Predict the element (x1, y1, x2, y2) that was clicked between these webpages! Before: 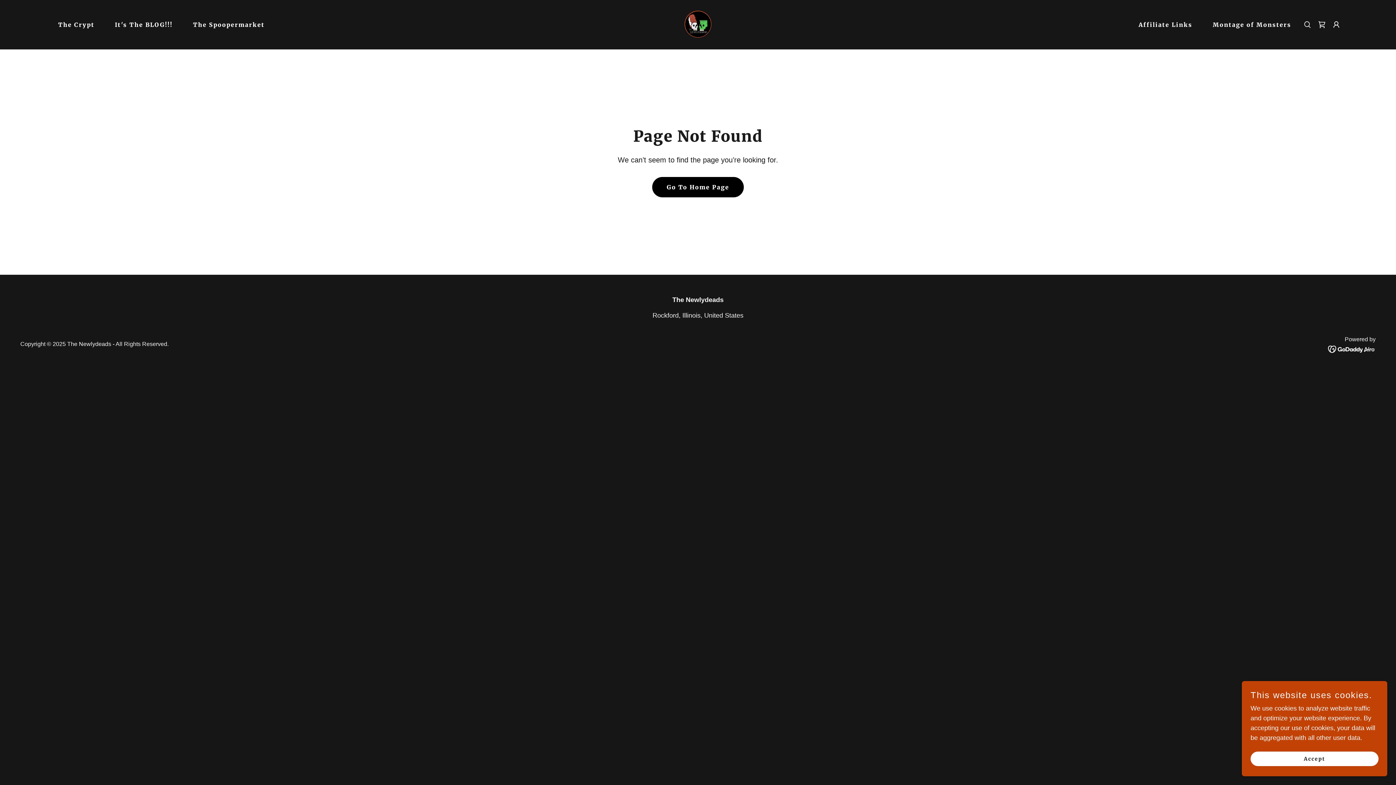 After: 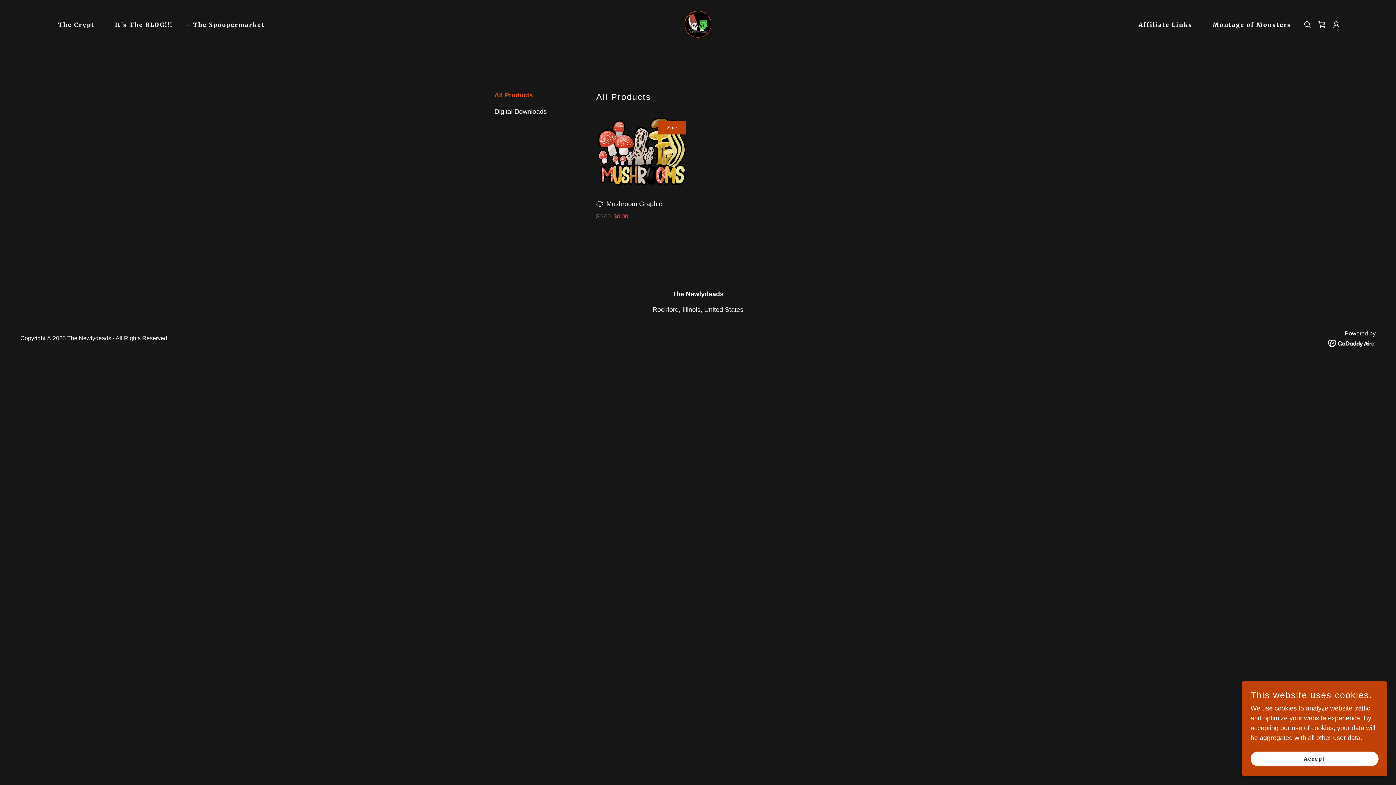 Action: bbox: (185, 18, 266, 31) label: The Spoopermarket